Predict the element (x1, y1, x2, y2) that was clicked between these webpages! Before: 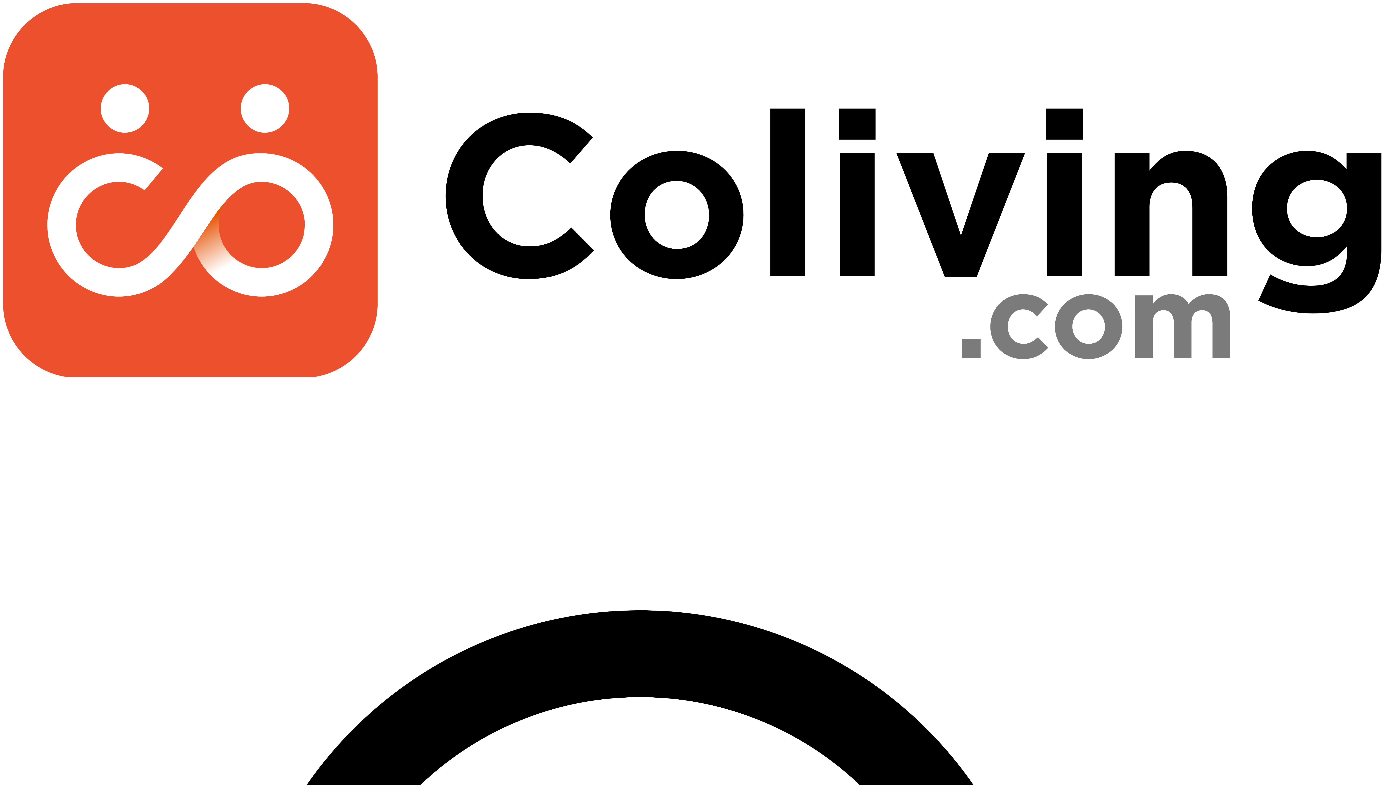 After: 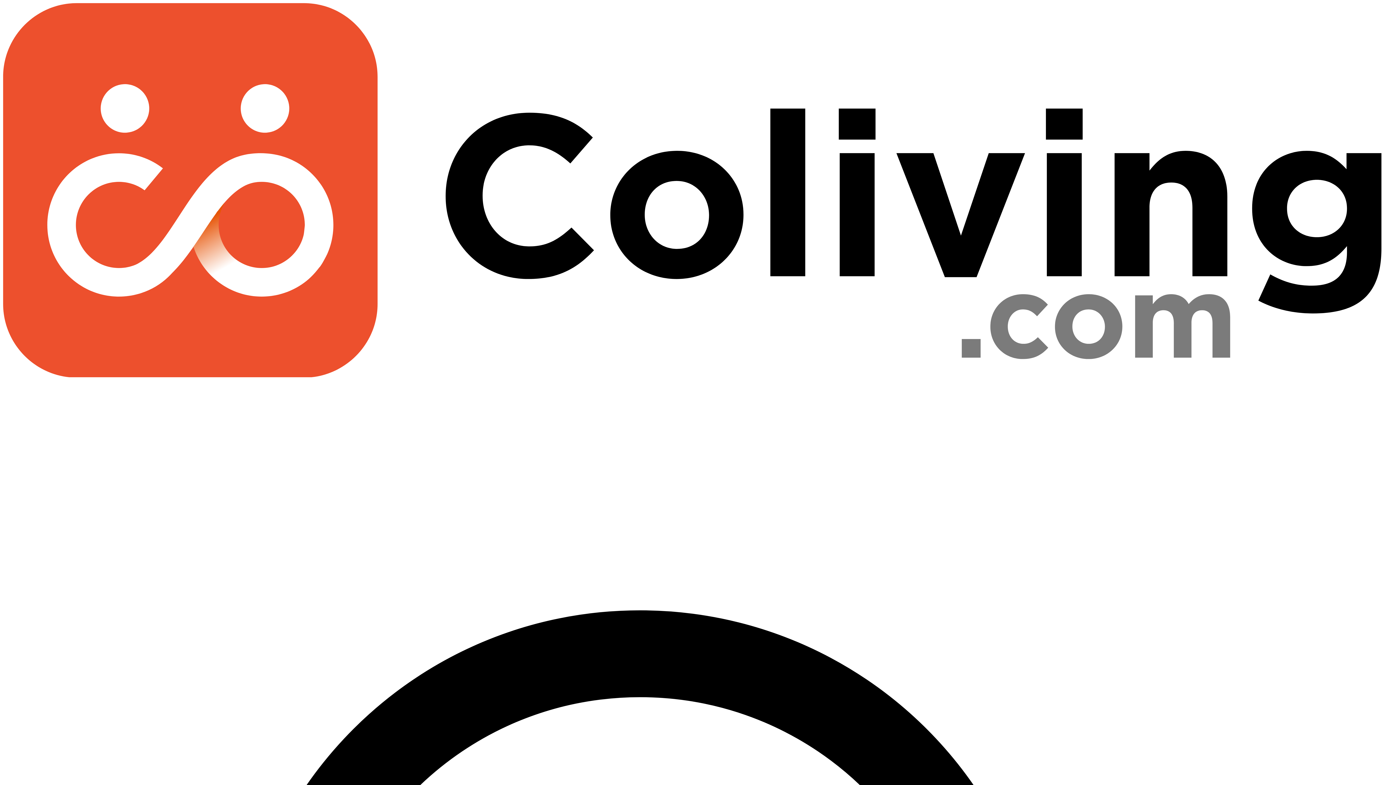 Action: bbox: (2, 372, 1393, 378)